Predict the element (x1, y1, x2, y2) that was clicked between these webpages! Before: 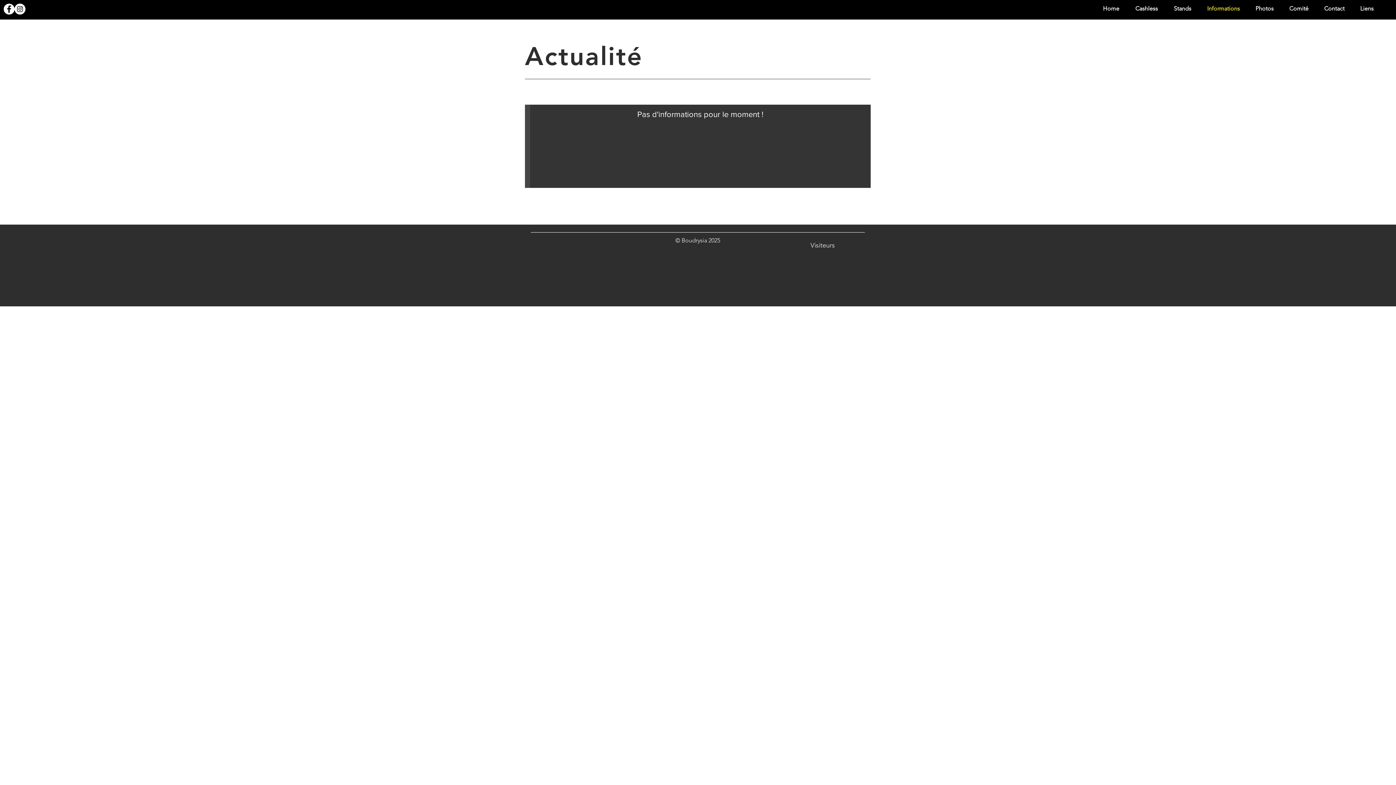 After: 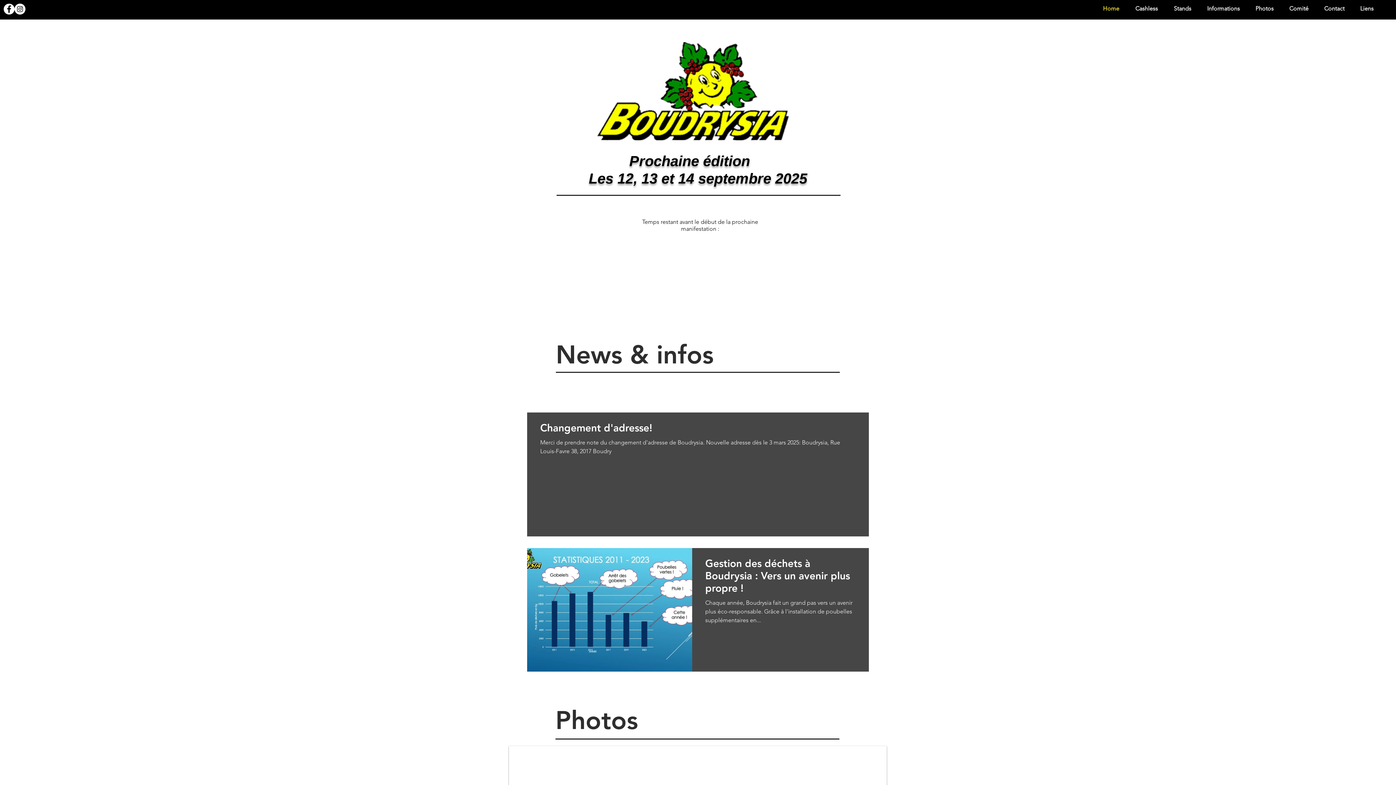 Action: label: Photos bbox: (1248, 1, 1281, 15)